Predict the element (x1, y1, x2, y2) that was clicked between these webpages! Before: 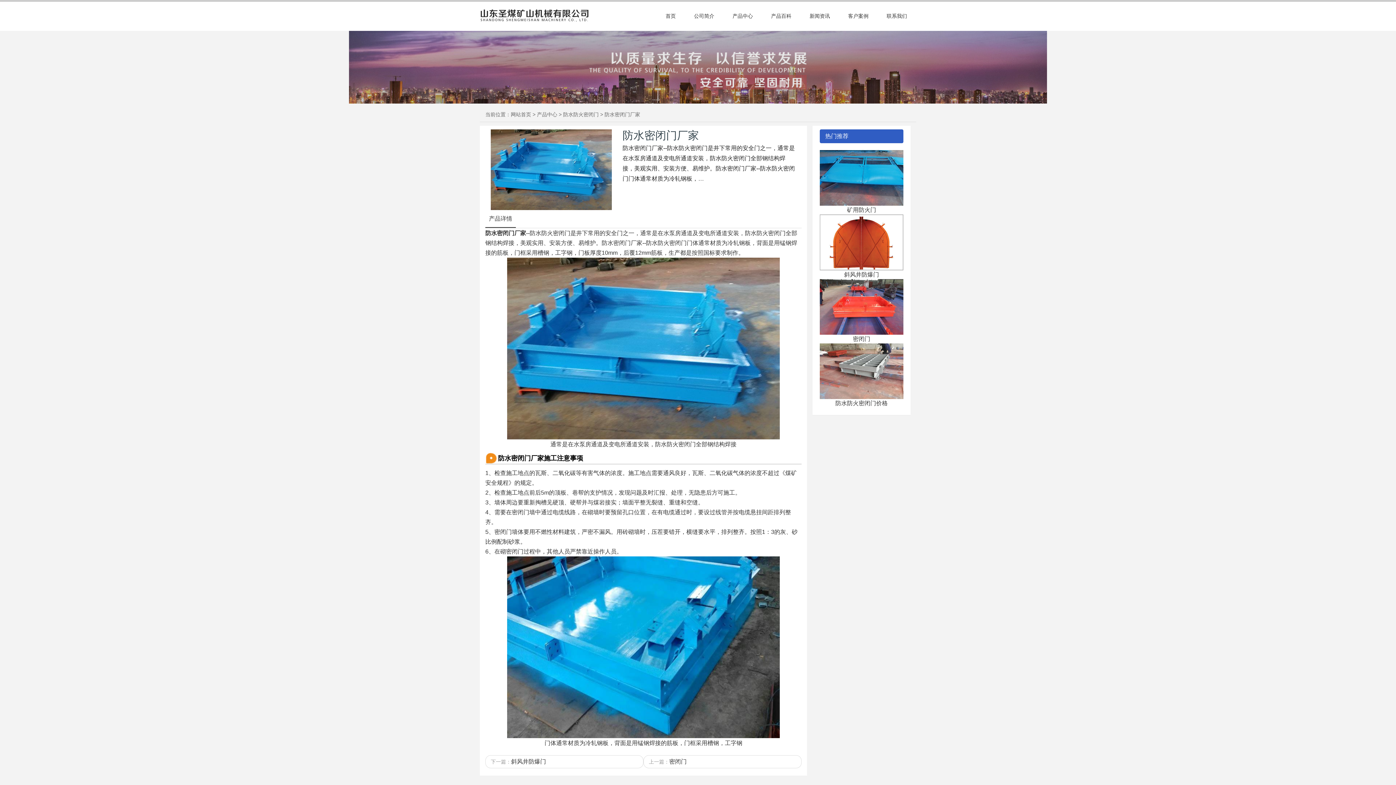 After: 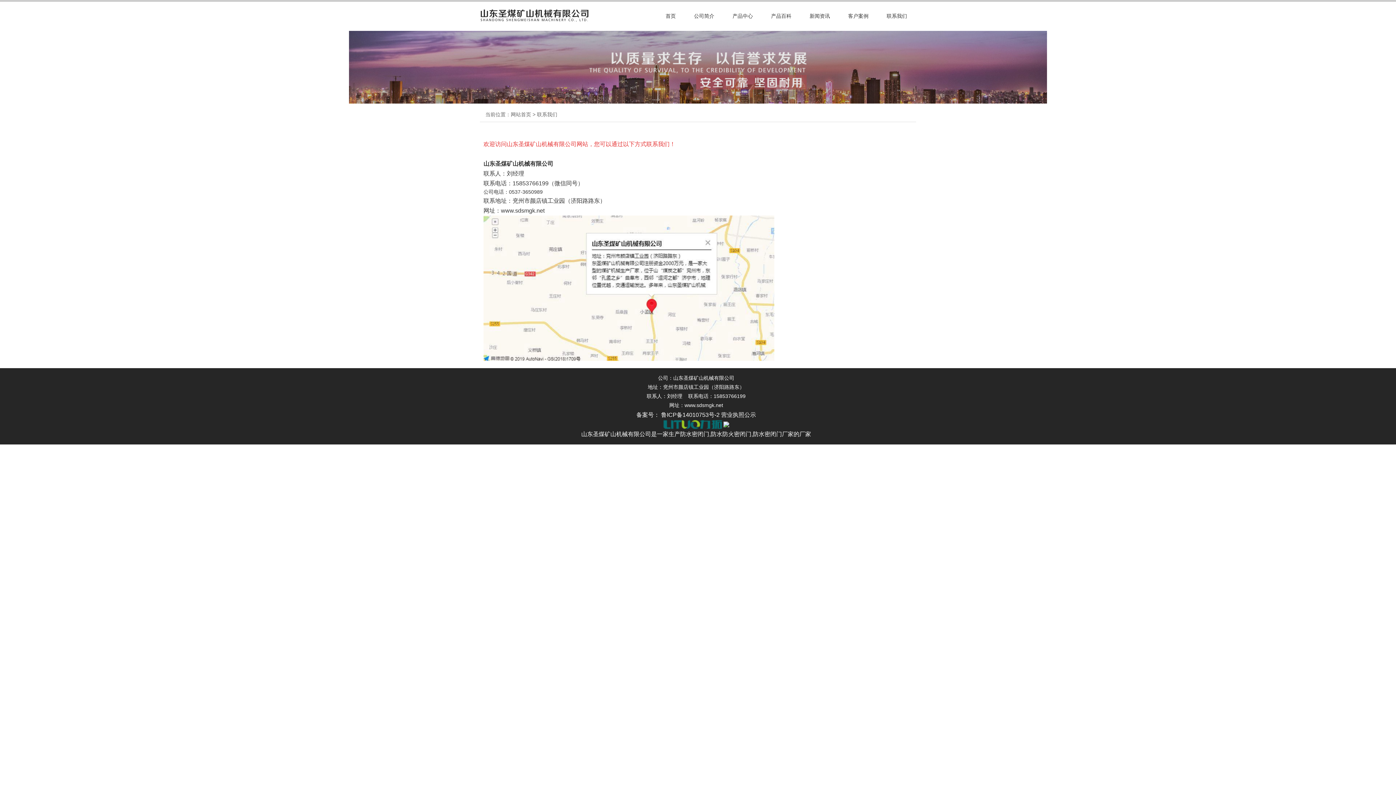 Action: bbox: (877, 1, 916, 30) label: 联系我们